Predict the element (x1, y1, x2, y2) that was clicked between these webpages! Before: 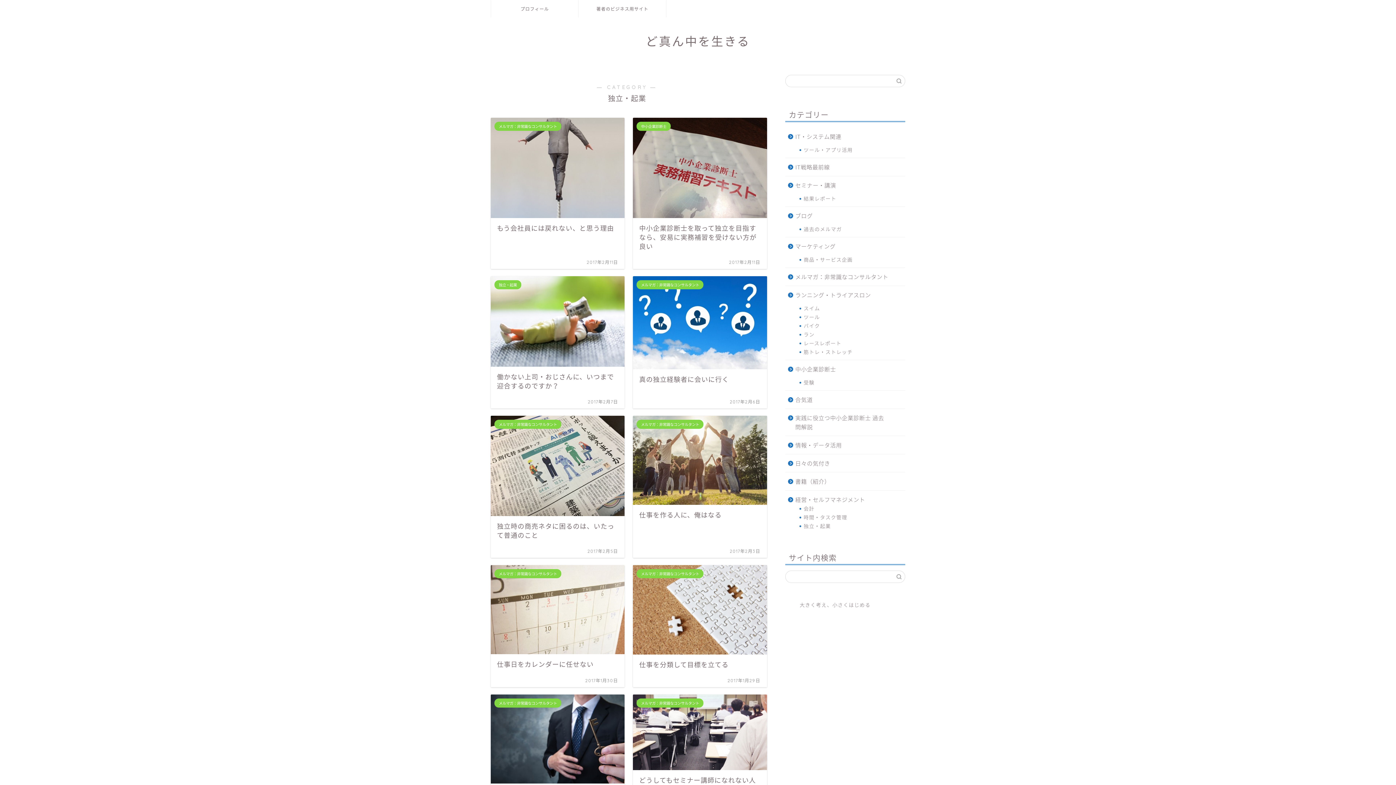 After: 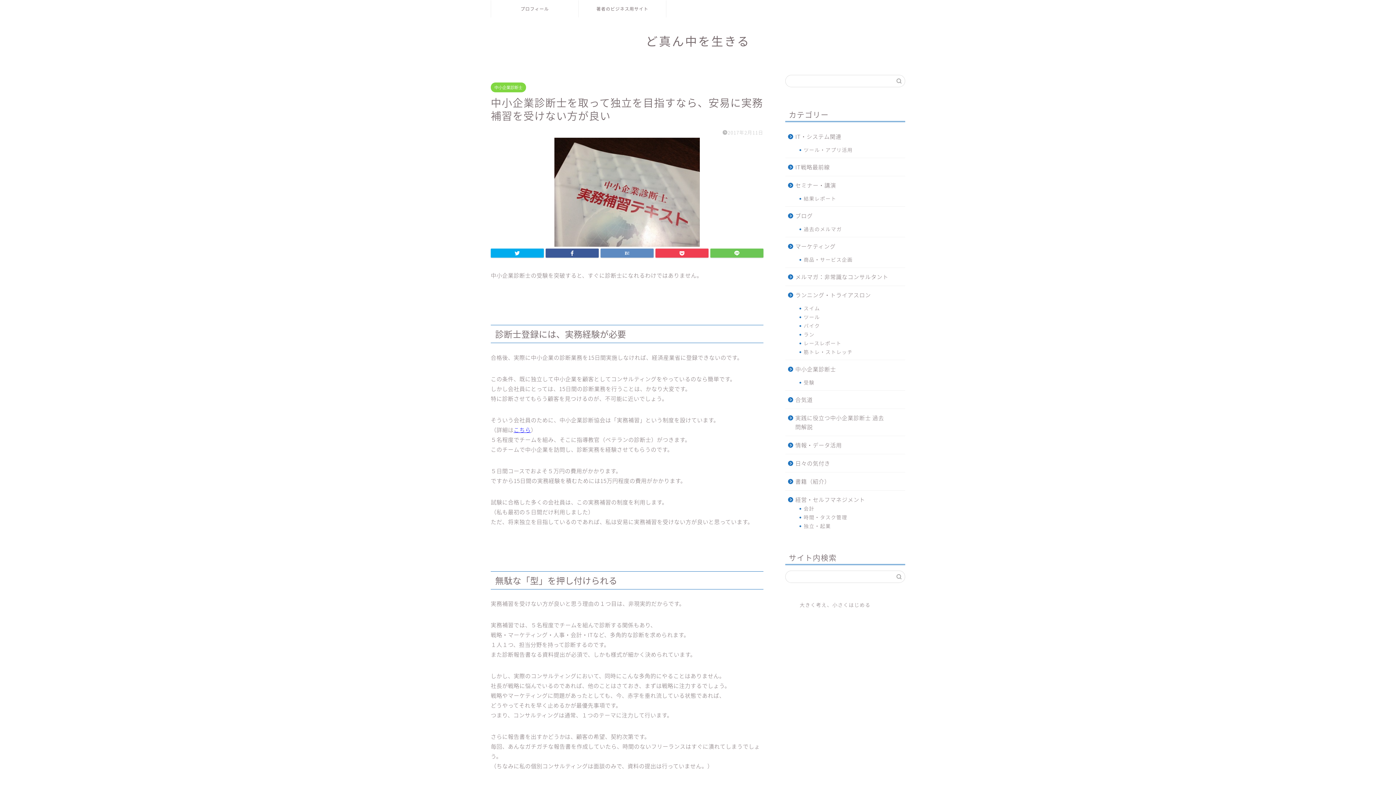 Action: bbox: (633, 117, 767, 269) label: 中小企業診断士
中小企業診断士を取って独立を目指すなら、安易に実務補習を受けない方が良い
2017年2月11日